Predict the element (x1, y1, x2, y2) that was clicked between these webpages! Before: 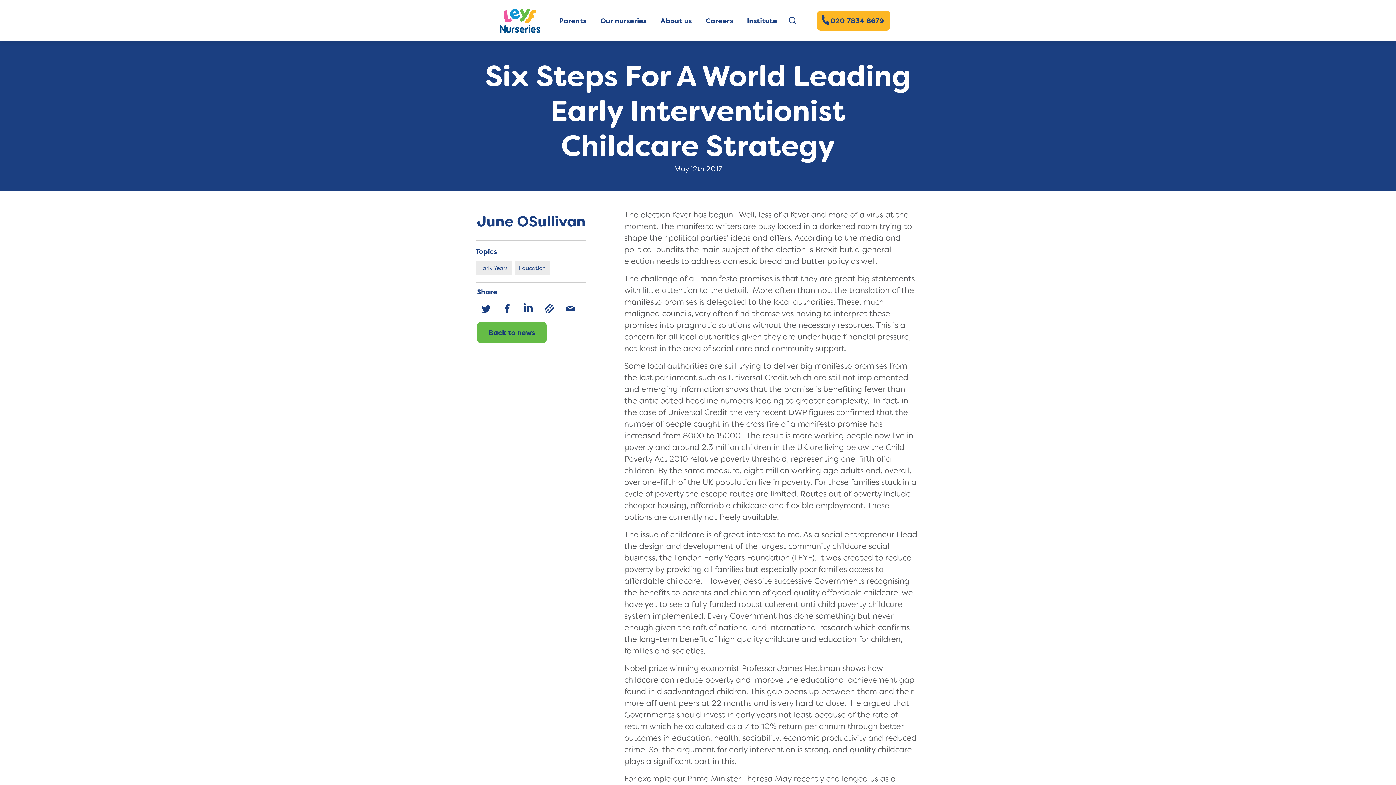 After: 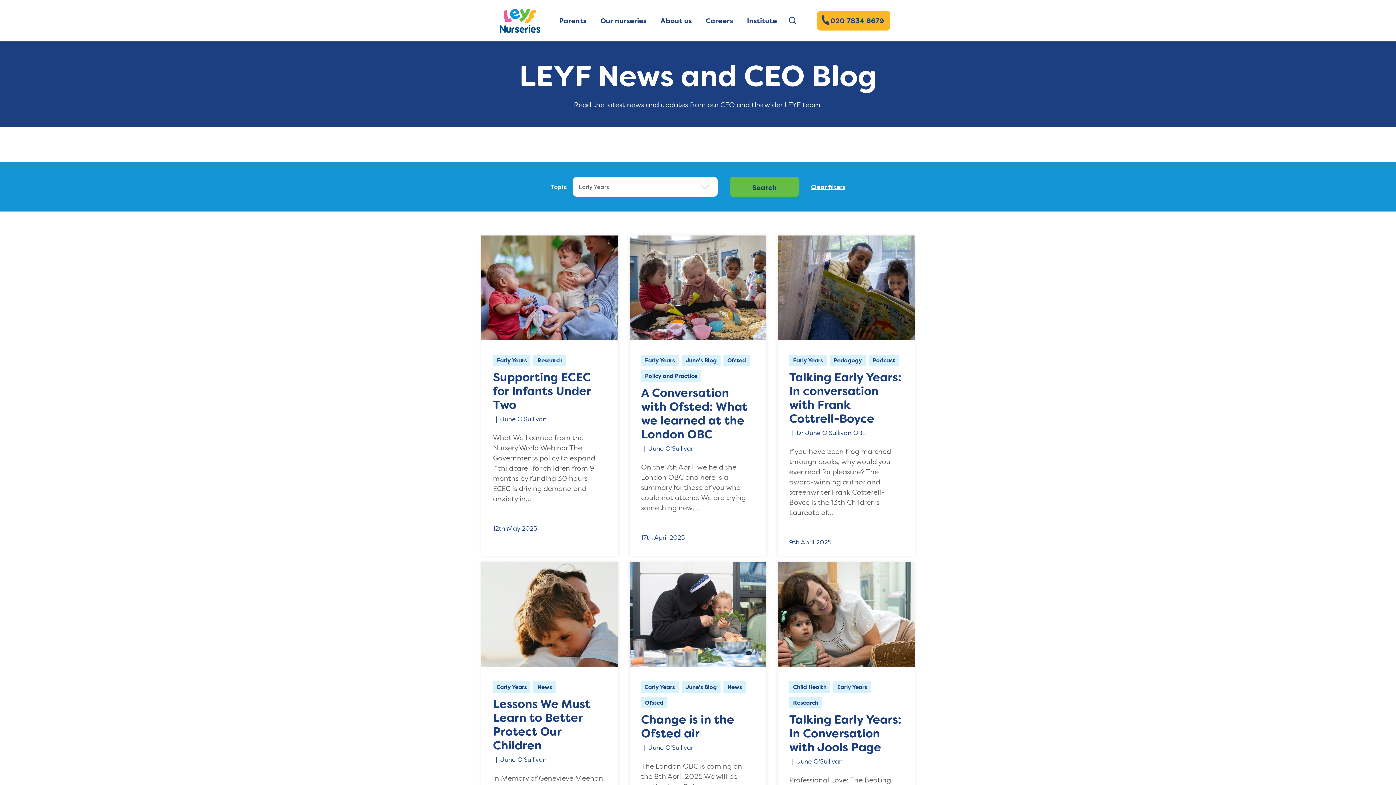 Action: label: Early Years bbox: (475, 261, 511, 275)